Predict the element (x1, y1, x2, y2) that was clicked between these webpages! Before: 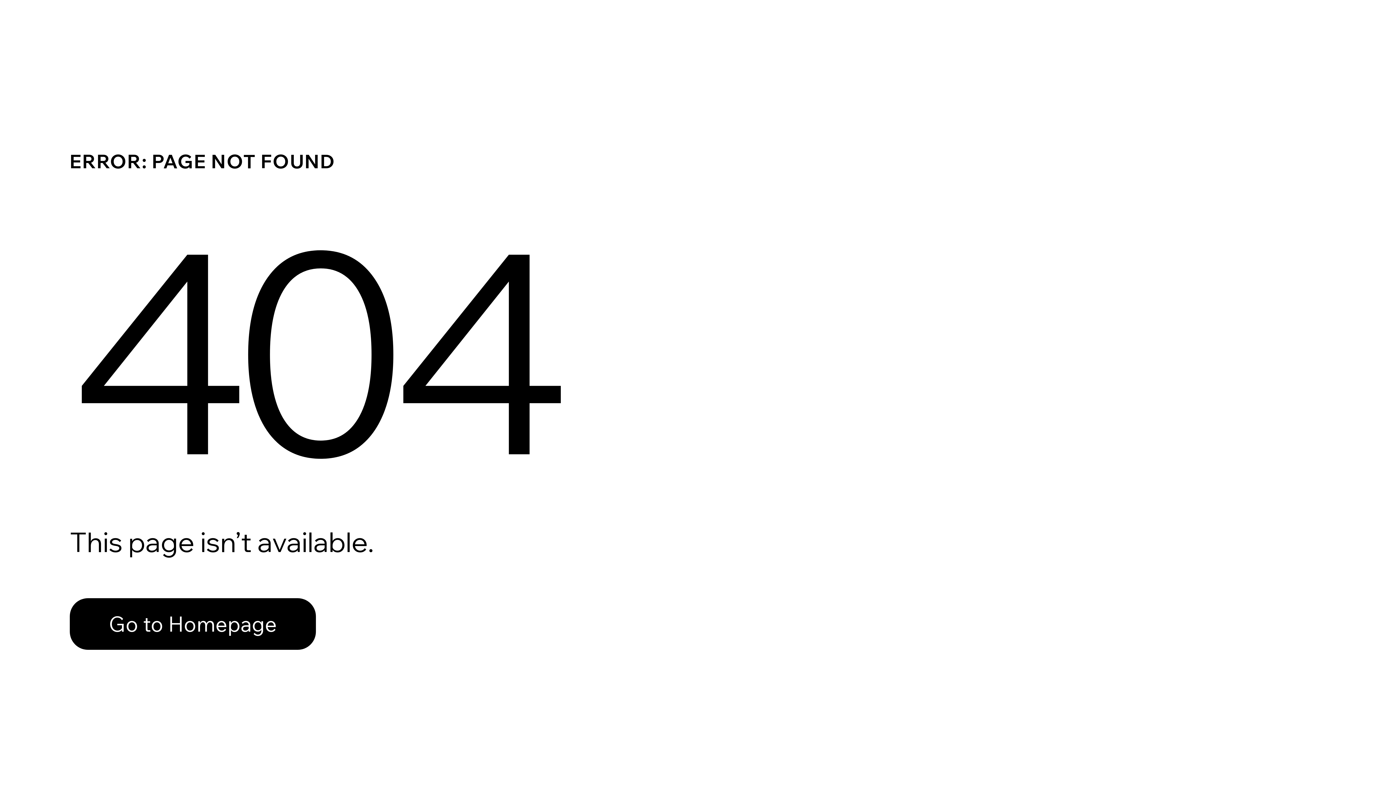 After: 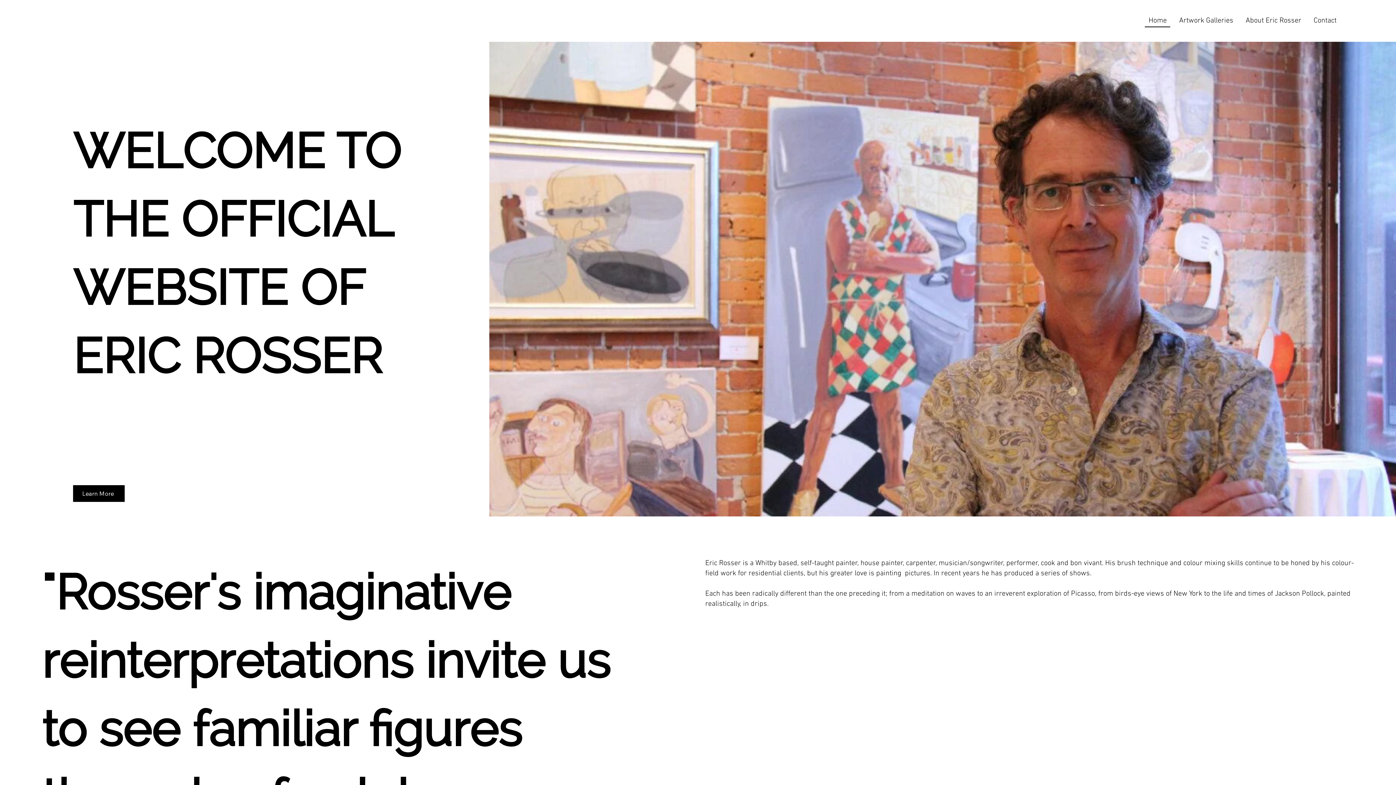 Action: label: Go to Homepage bbox: (69, 582, 768, 659)